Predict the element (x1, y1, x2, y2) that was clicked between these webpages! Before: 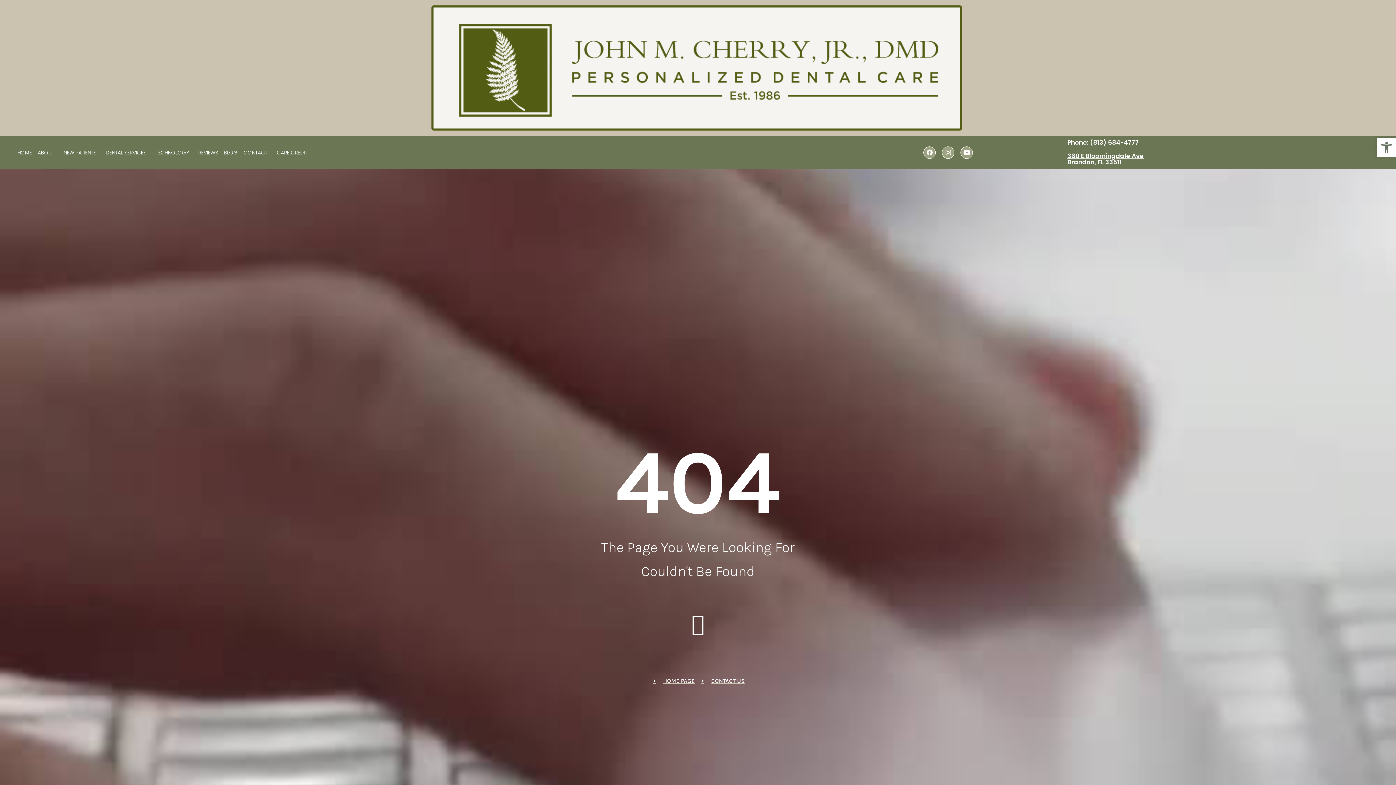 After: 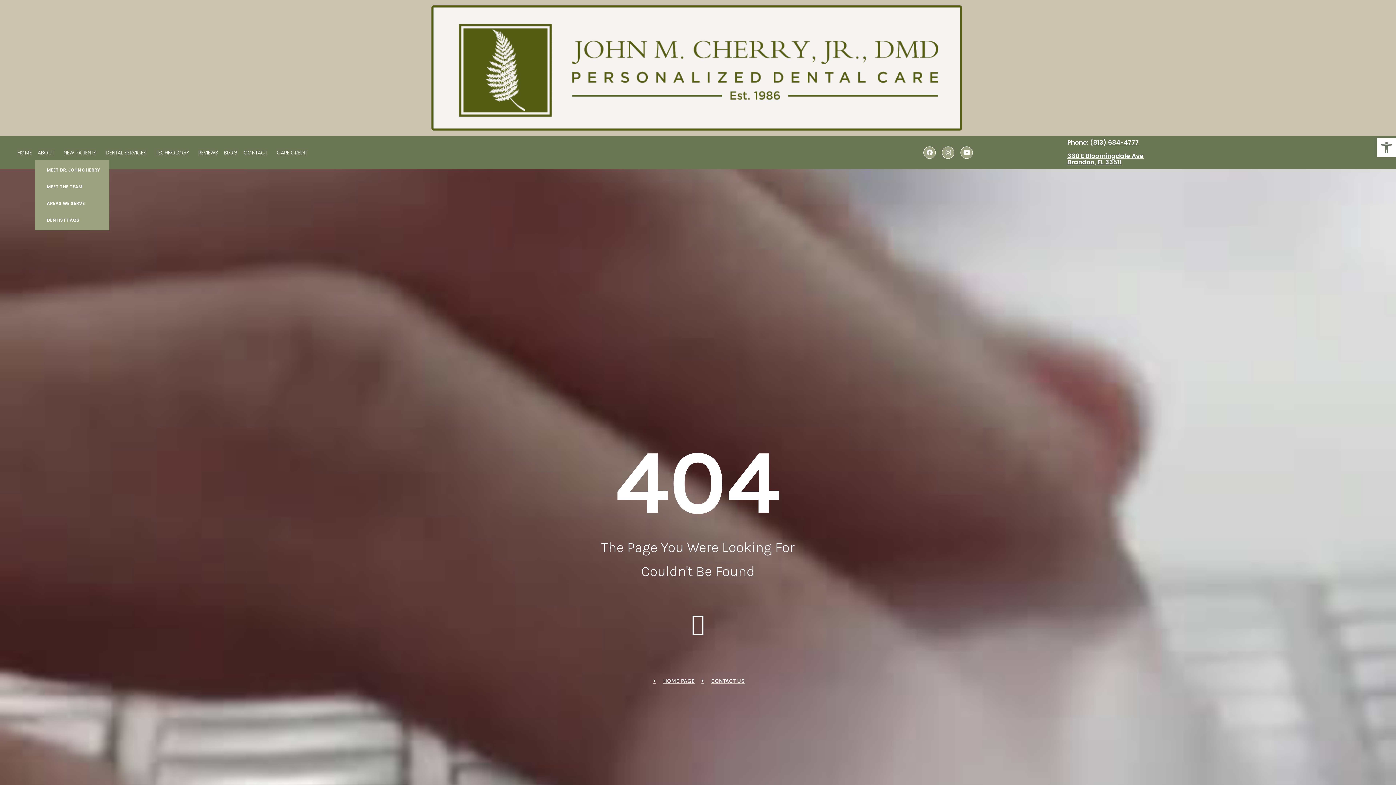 Action: label: ABOUT bbox: (34, 145, 60, 159)